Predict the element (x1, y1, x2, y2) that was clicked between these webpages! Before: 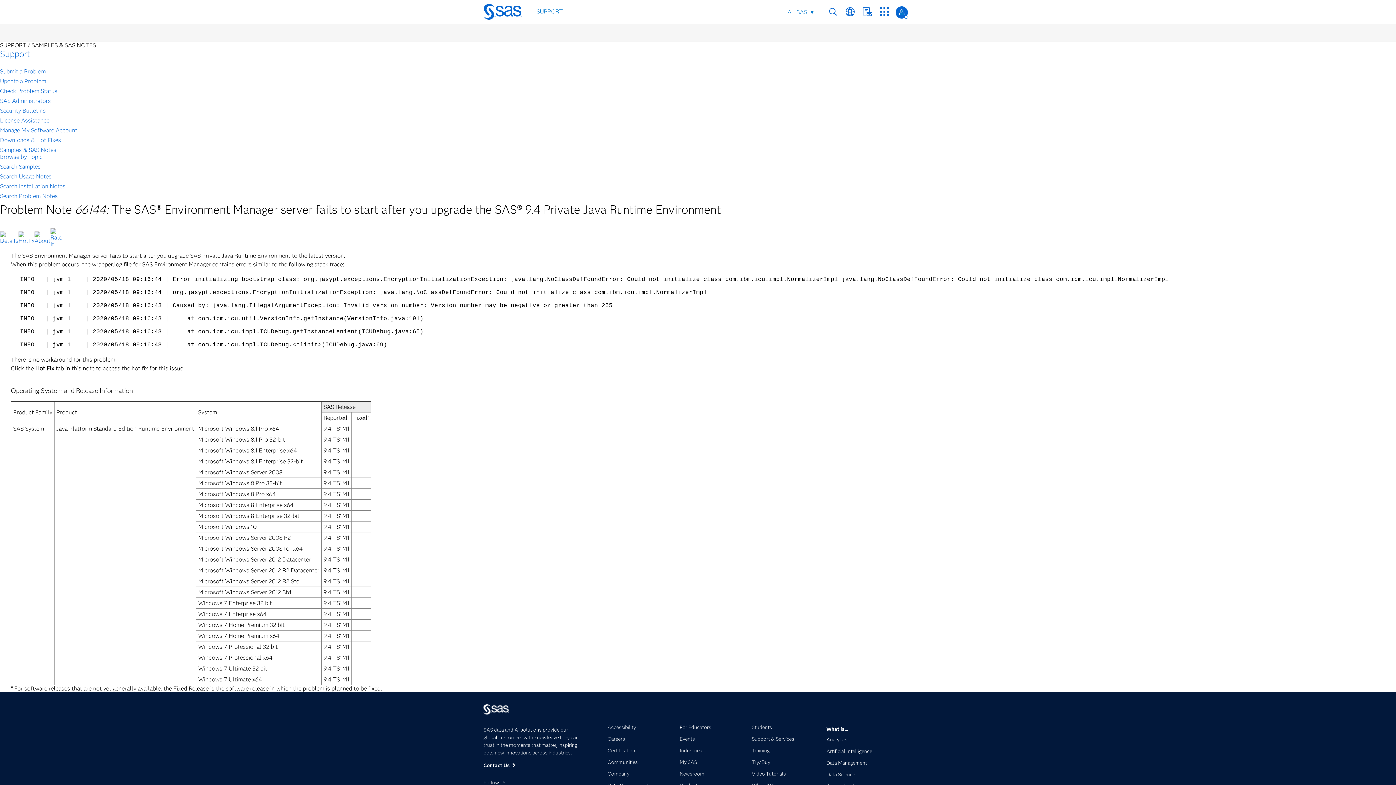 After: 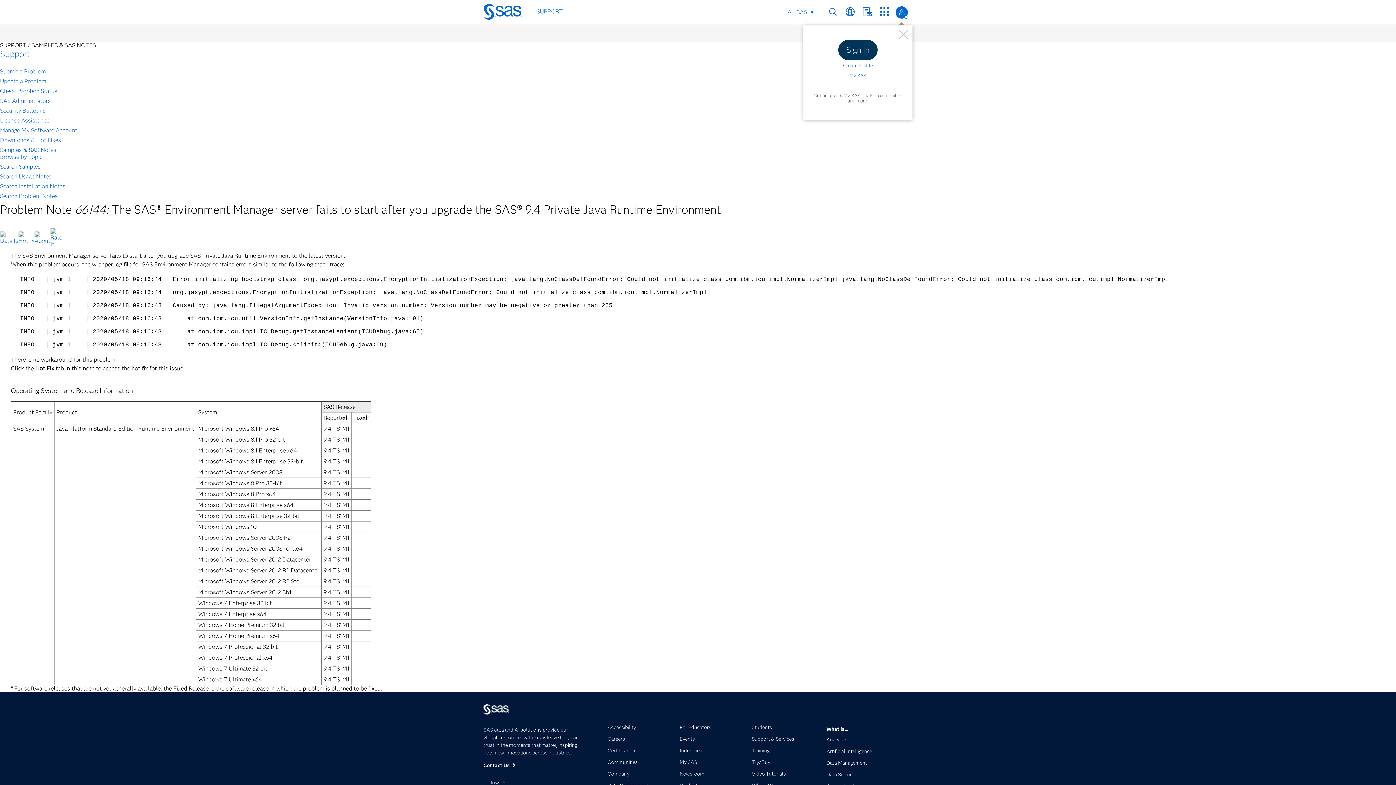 Action: bbox: (895, 6, 908, 18) label: Sign In